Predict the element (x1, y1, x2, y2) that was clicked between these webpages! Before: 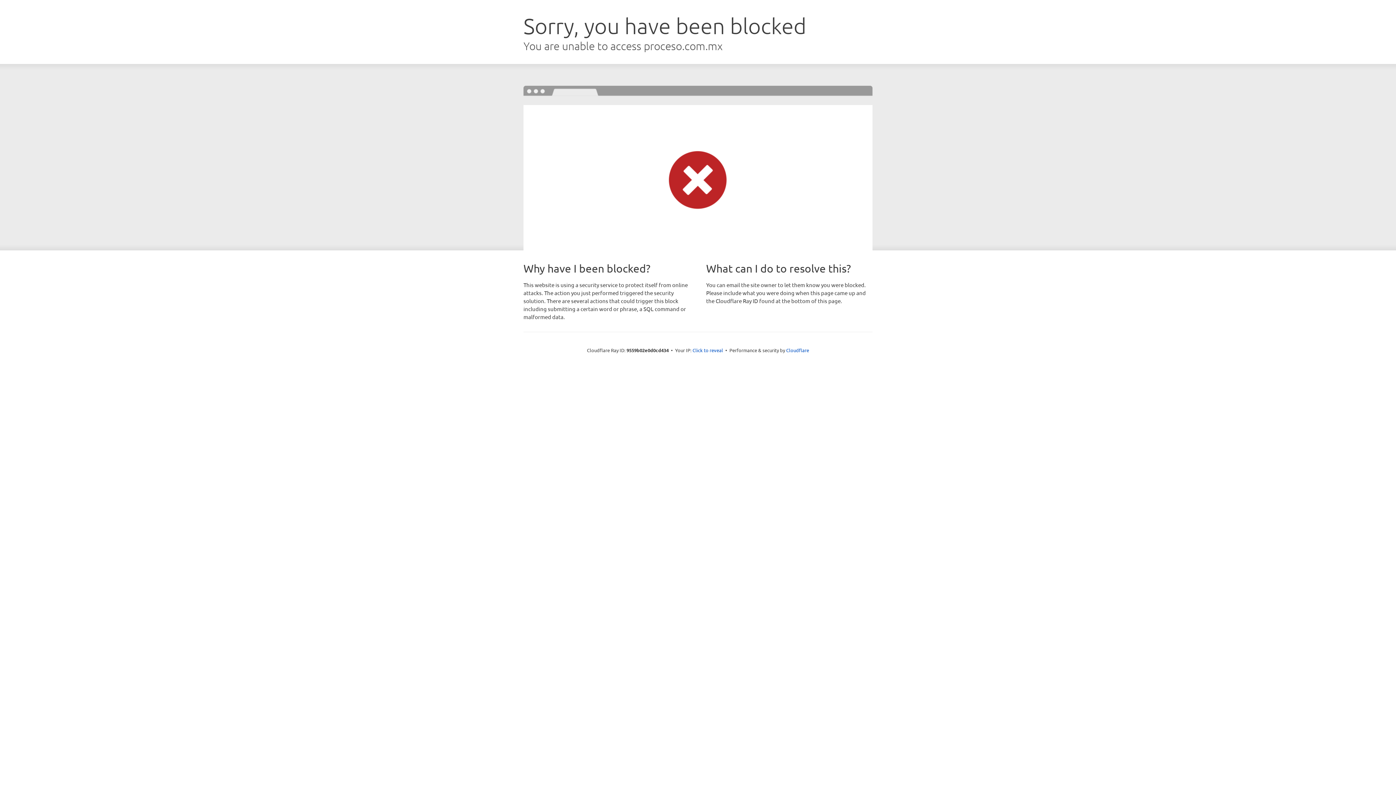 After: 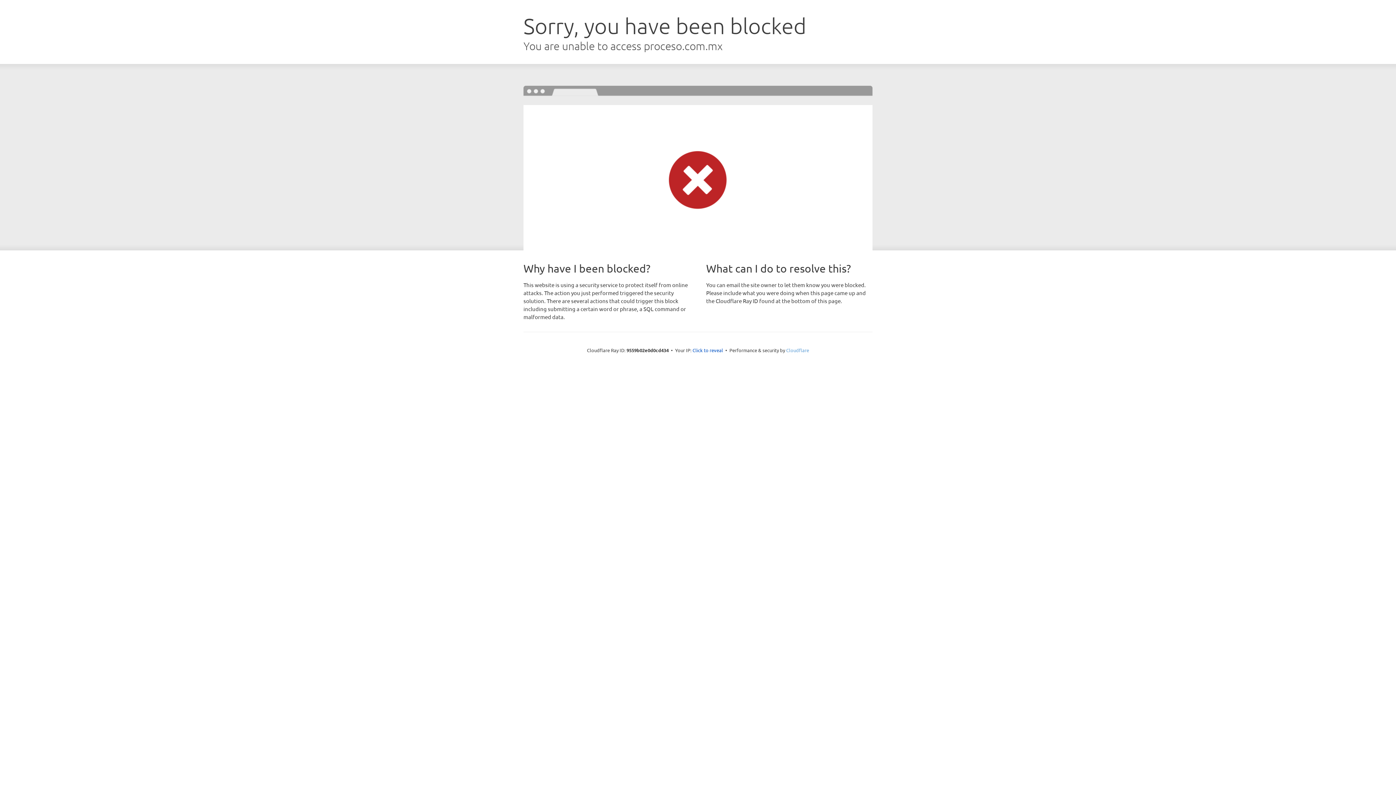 Action: label: Cloudflare bbox: (786, 347, 809, 353)